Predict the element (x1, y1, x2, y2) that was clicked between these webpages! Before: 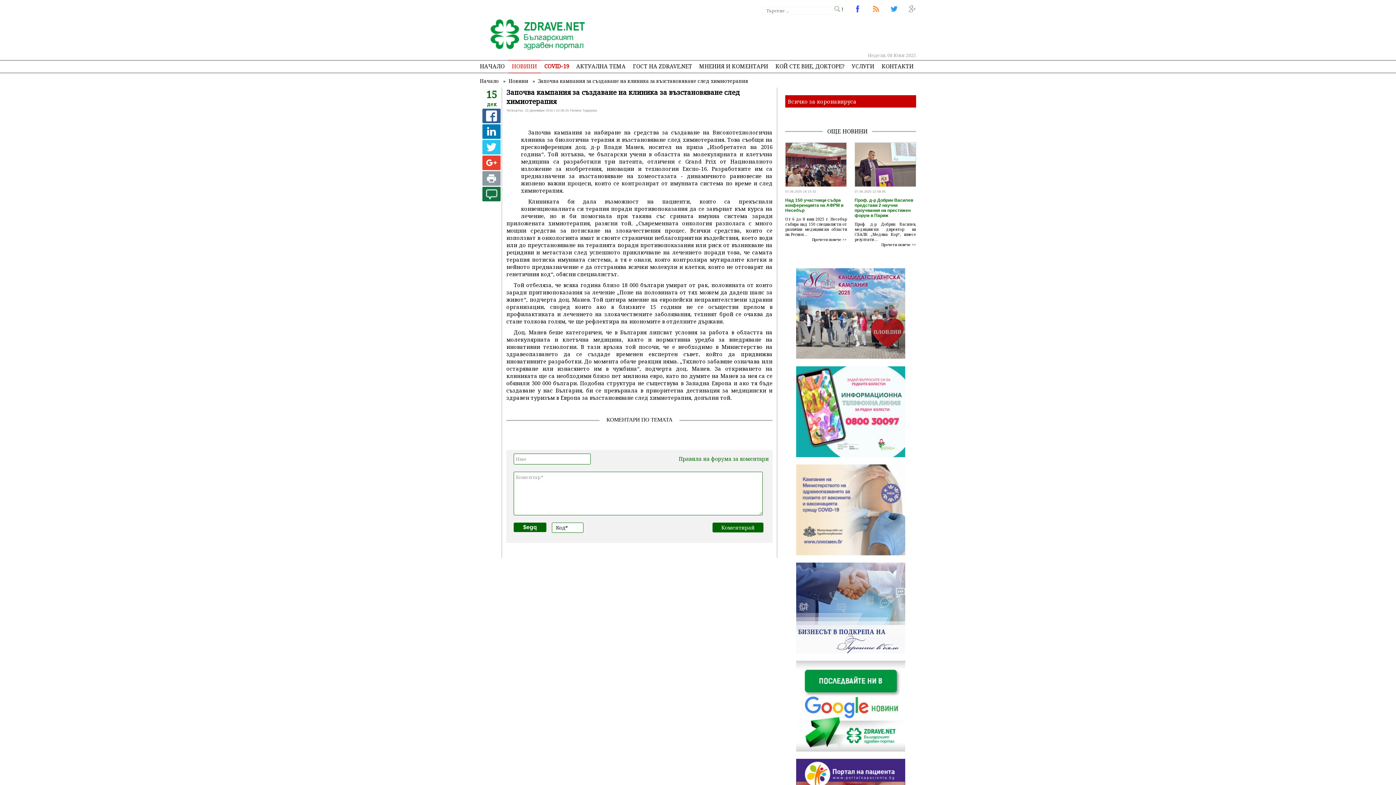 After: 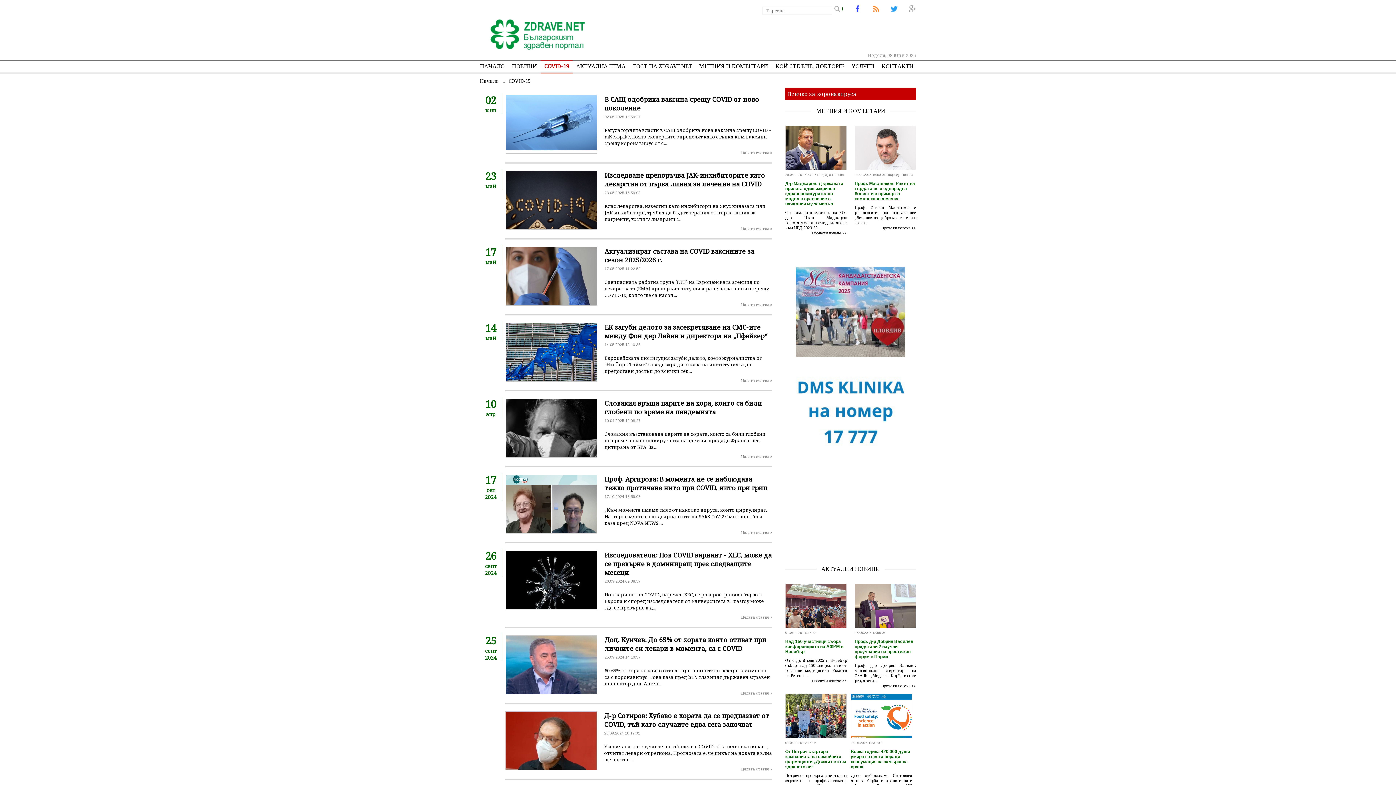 Action: bbox: (540, 59, 572, 72) label: COVID-19